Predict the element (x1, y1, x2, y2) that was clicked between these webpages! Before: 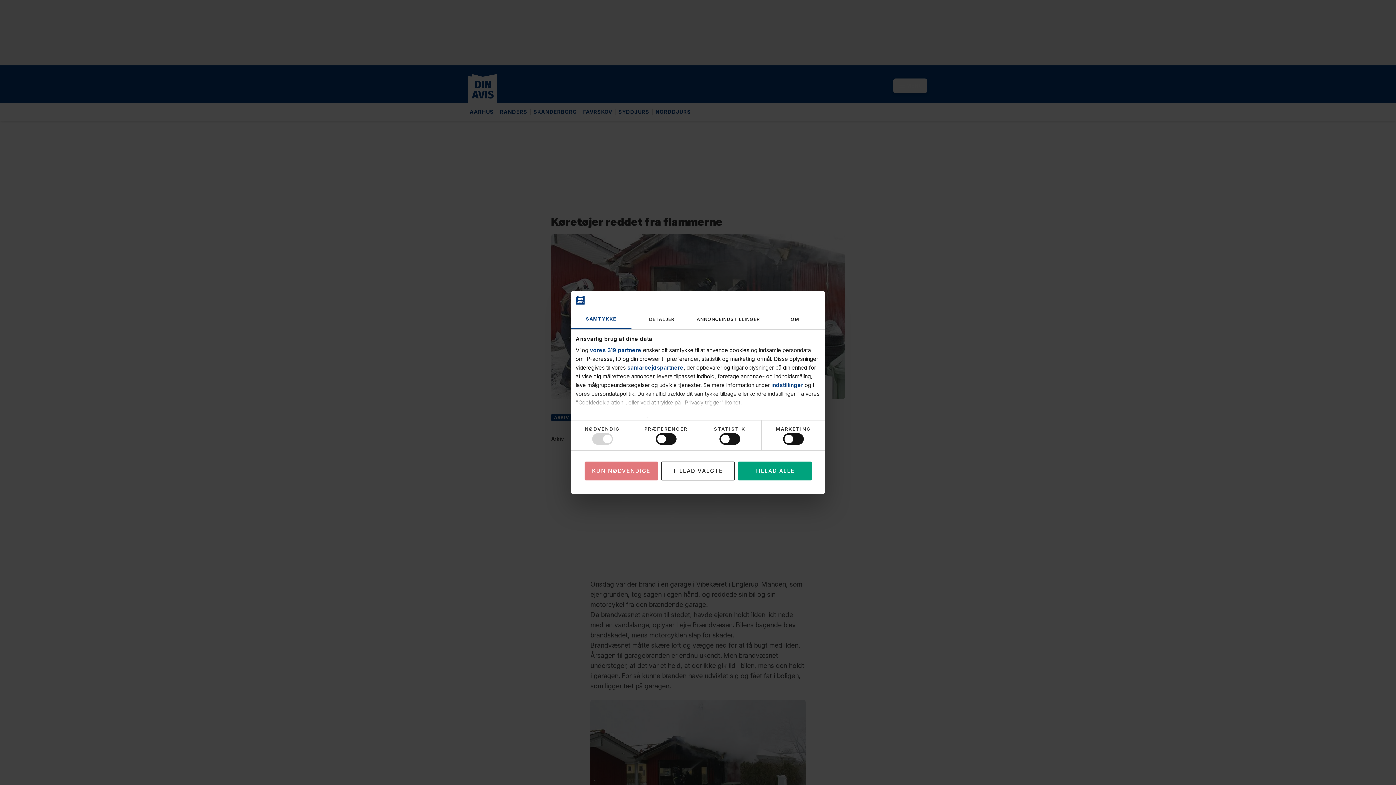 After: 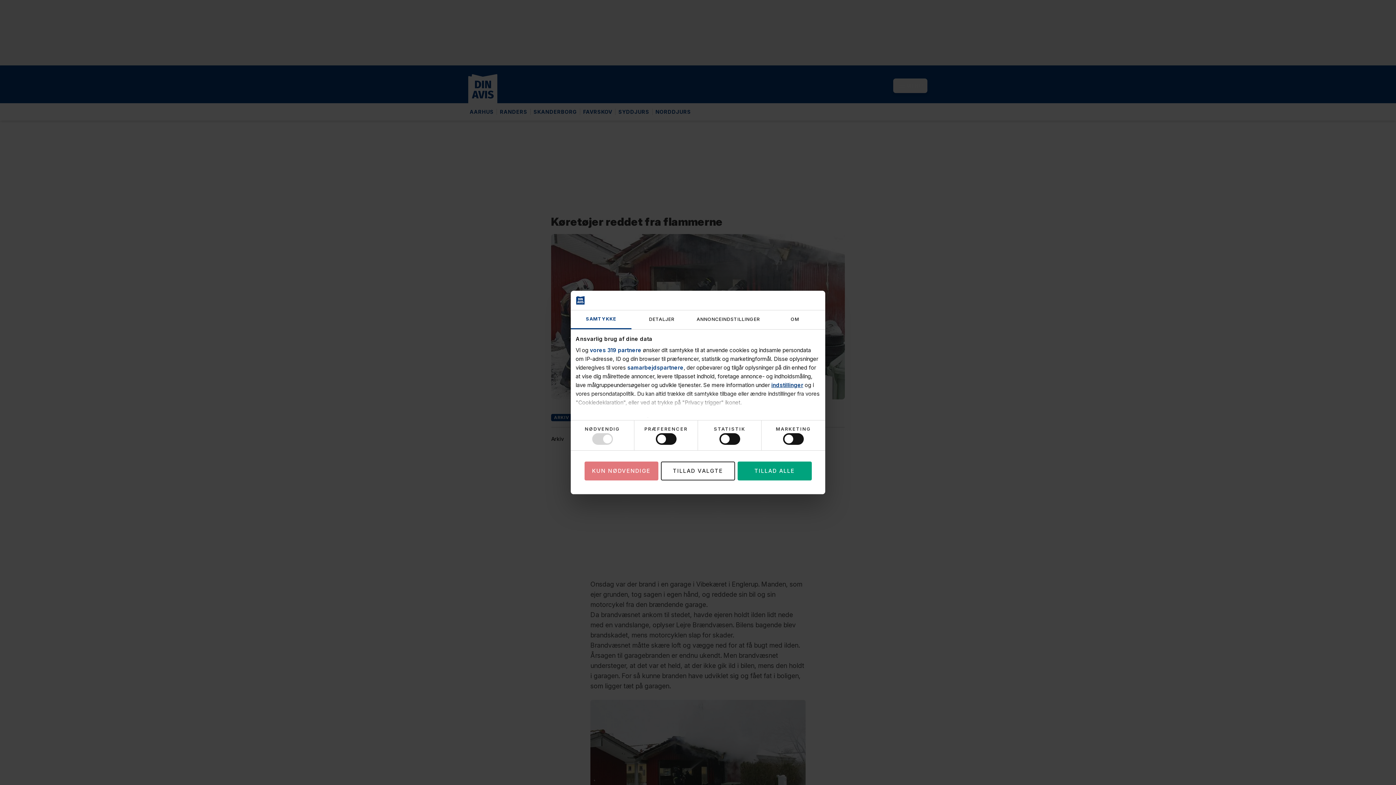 Action: bbox: (771, 381, 803, 388) label: indstillinger